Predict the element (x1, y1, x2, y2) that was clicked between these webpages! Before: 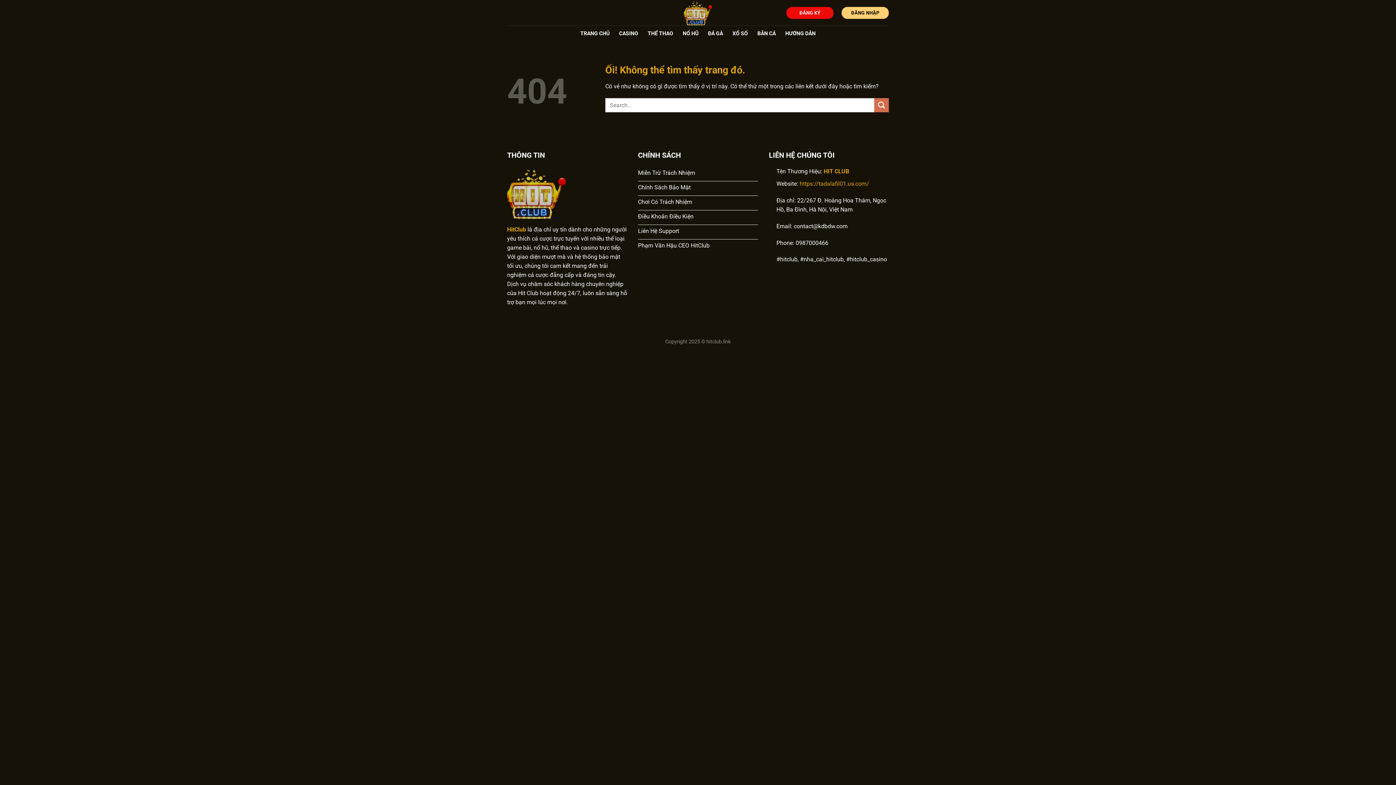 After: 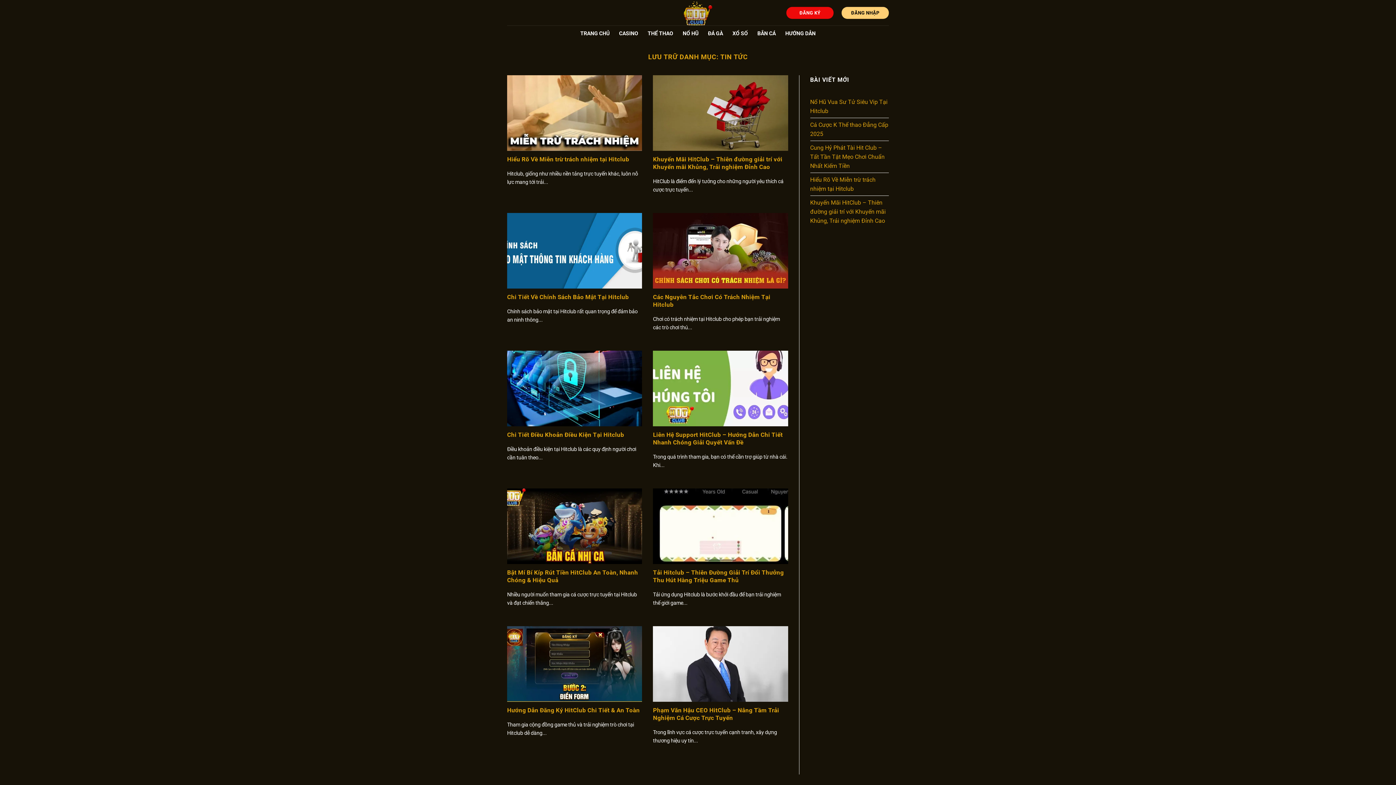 Action: bbox: (785, 27, 815, 40) label: HƯỚNG DẪN